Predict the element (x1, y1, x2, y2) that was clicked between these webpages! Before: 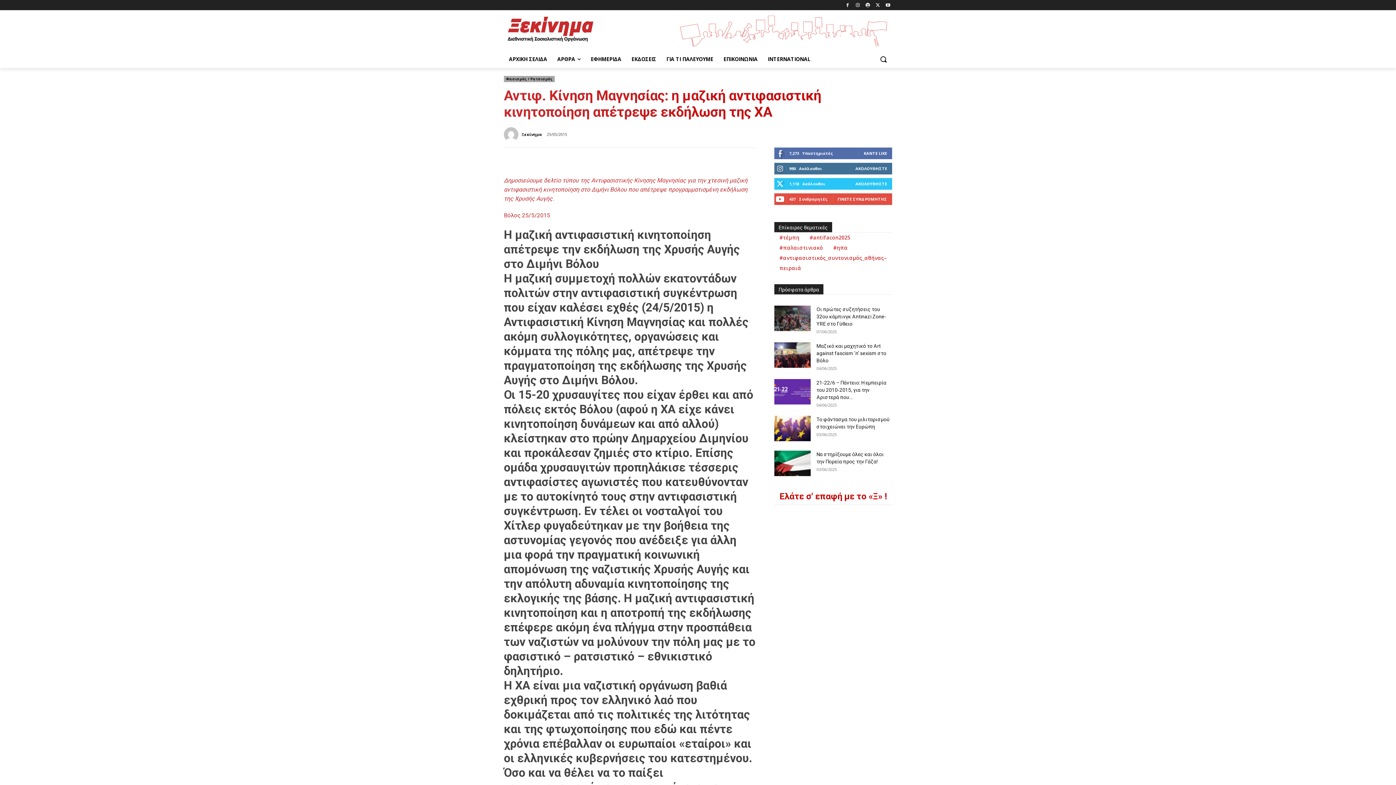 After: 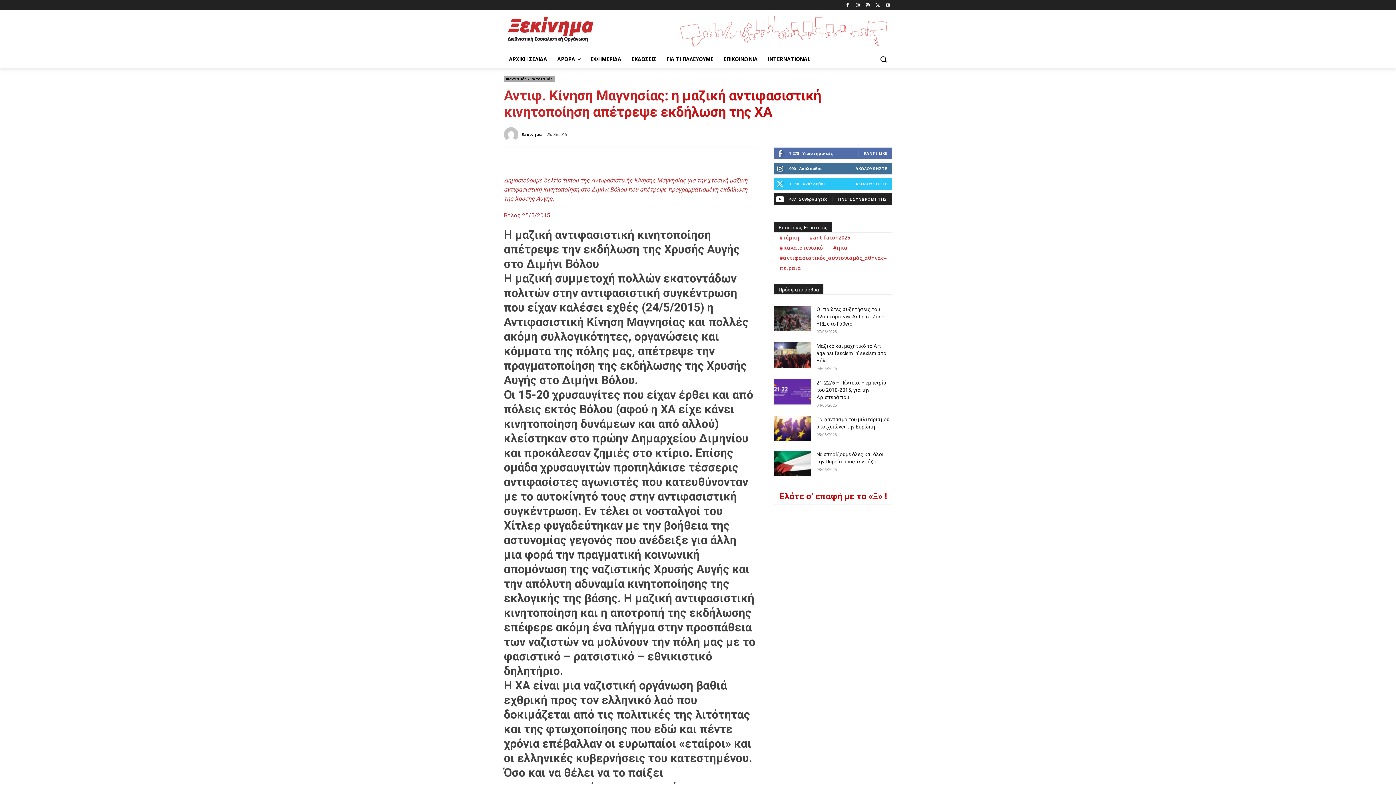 Action: label: ΓΙΝΕΤΕ ΣΥΝΔΡΟΜΗΤΗΣ bbox: (837, 196, 887, 201)